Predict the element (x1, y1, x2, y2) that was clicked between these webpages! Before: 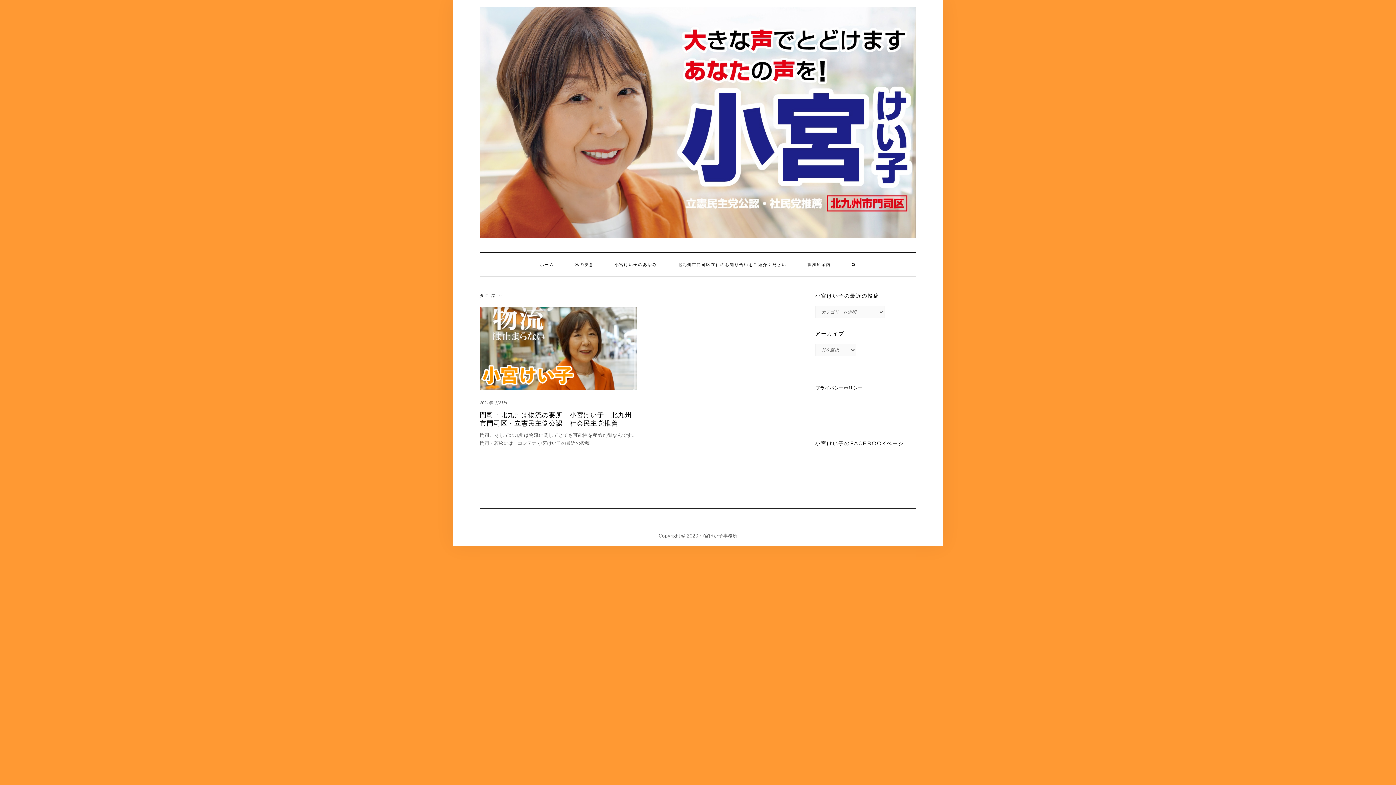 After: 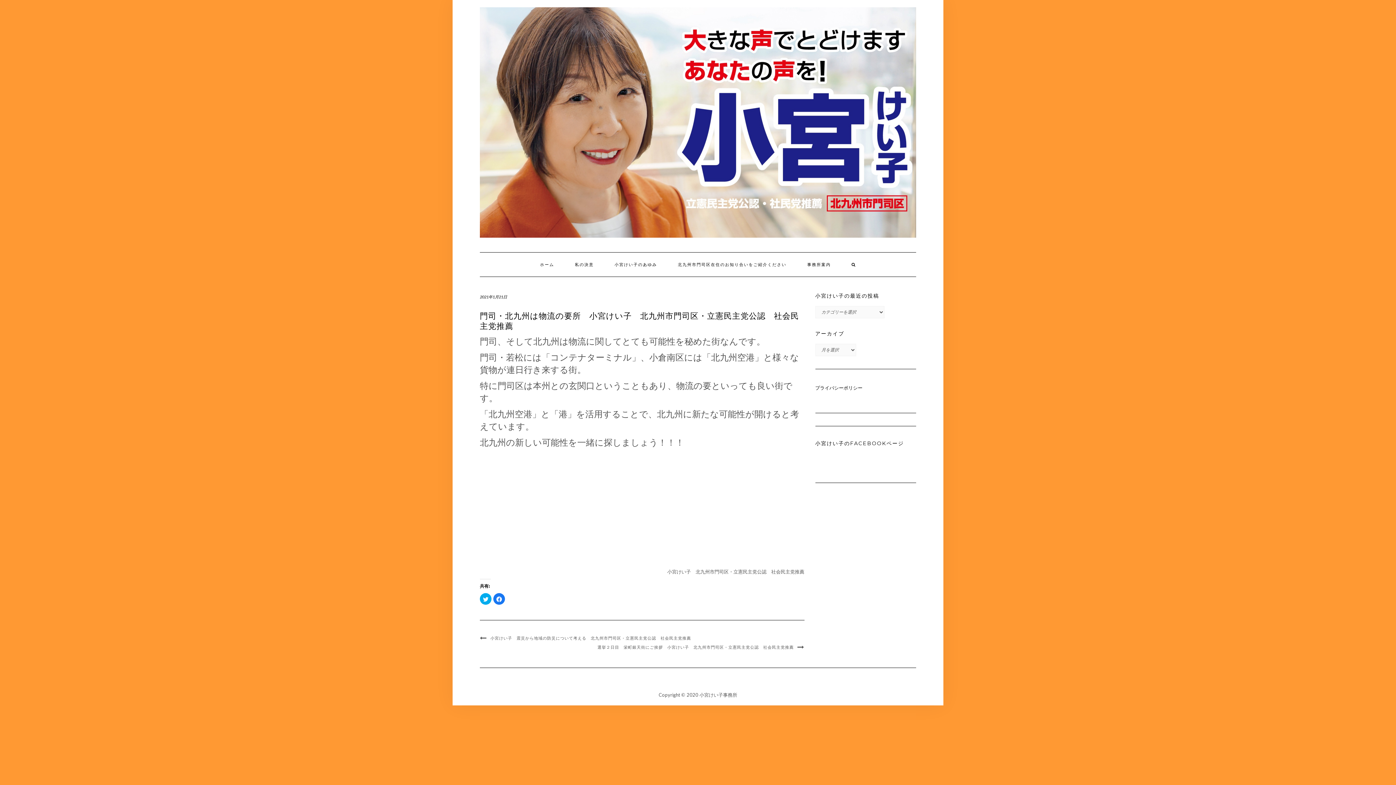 Action: bbox: (480, 400, 507, 405) label: 2021年1月21日